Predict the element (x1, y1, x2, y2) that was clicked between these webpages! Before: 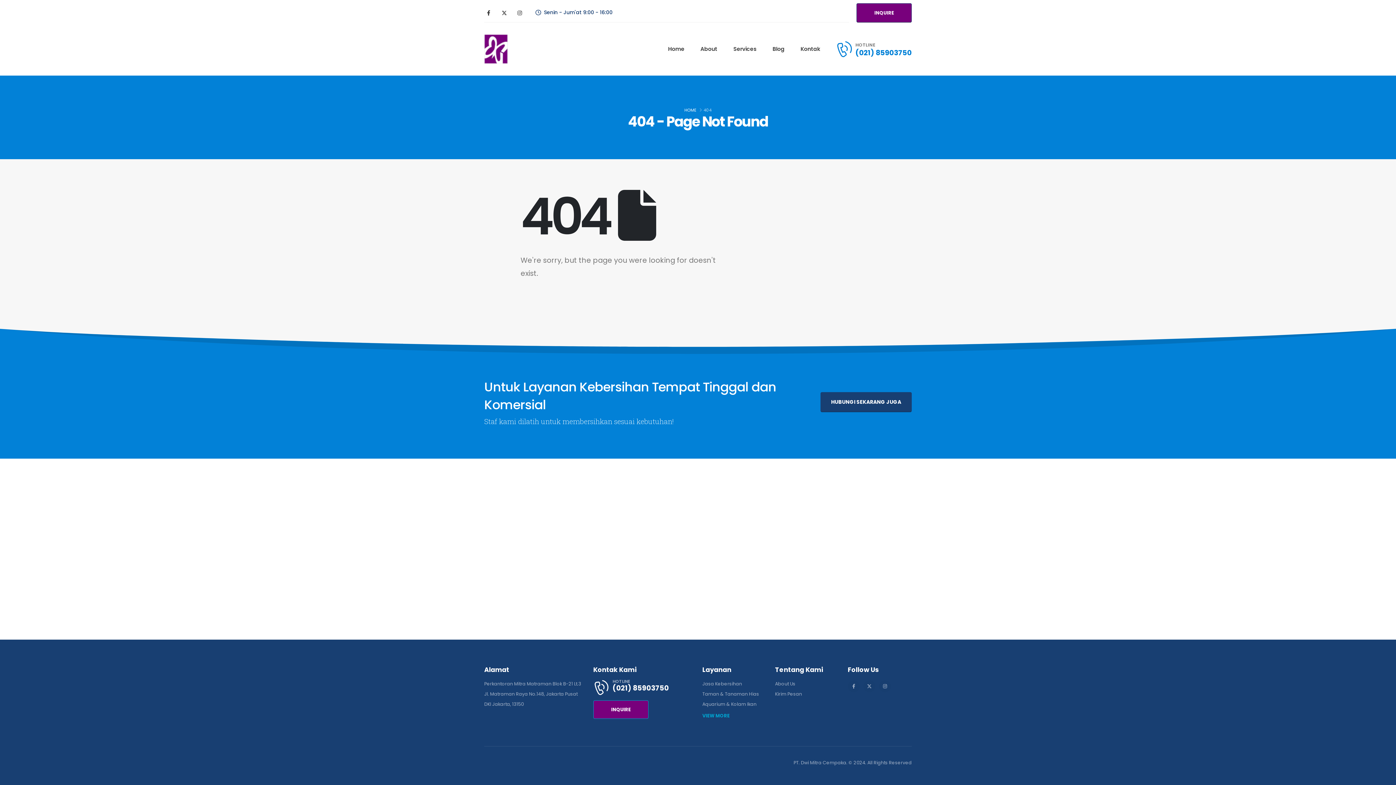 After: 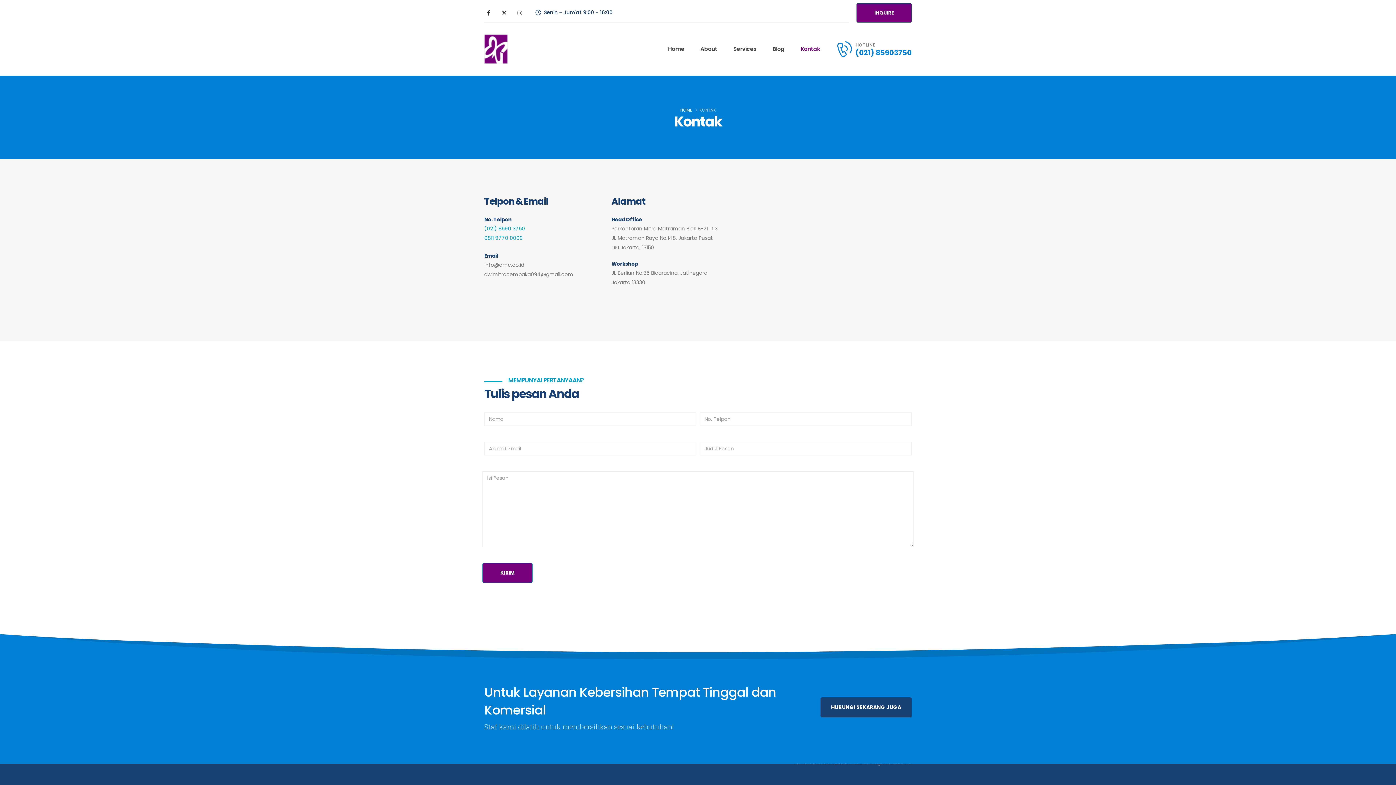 Action: bbox: (593, 700, 648, 719) label: INQUIRE